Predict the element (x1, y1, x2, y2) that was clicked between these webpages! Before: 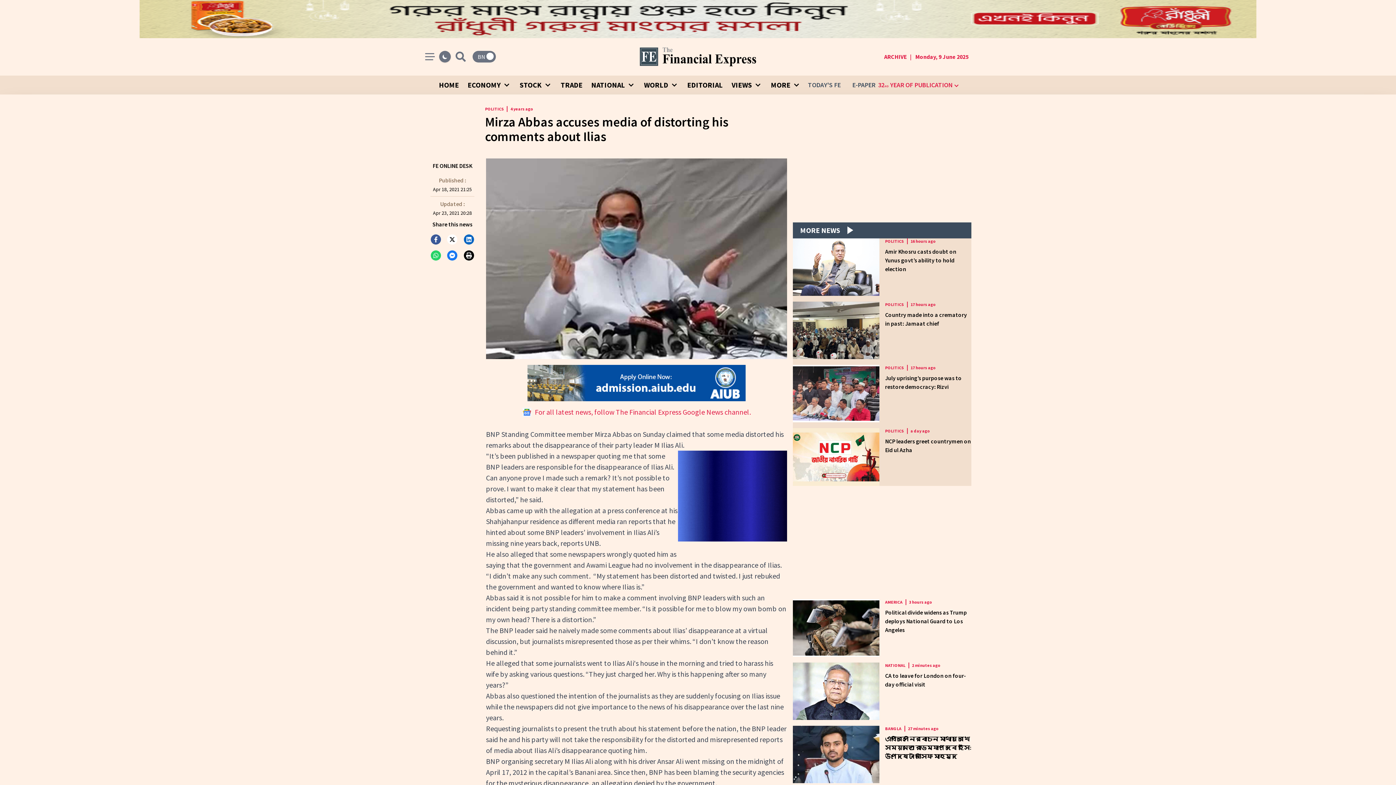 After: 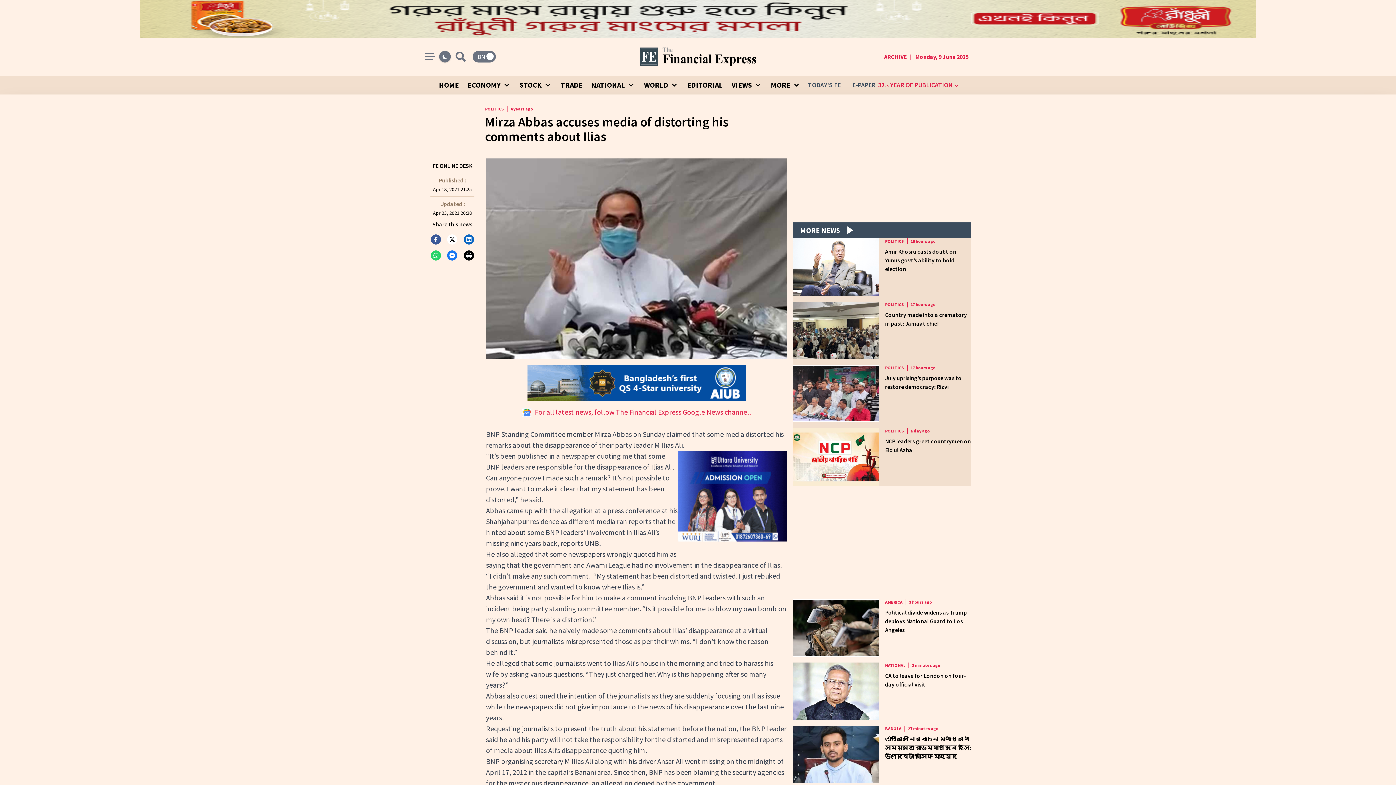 Action: bbox: (430, 250, 441, 260)